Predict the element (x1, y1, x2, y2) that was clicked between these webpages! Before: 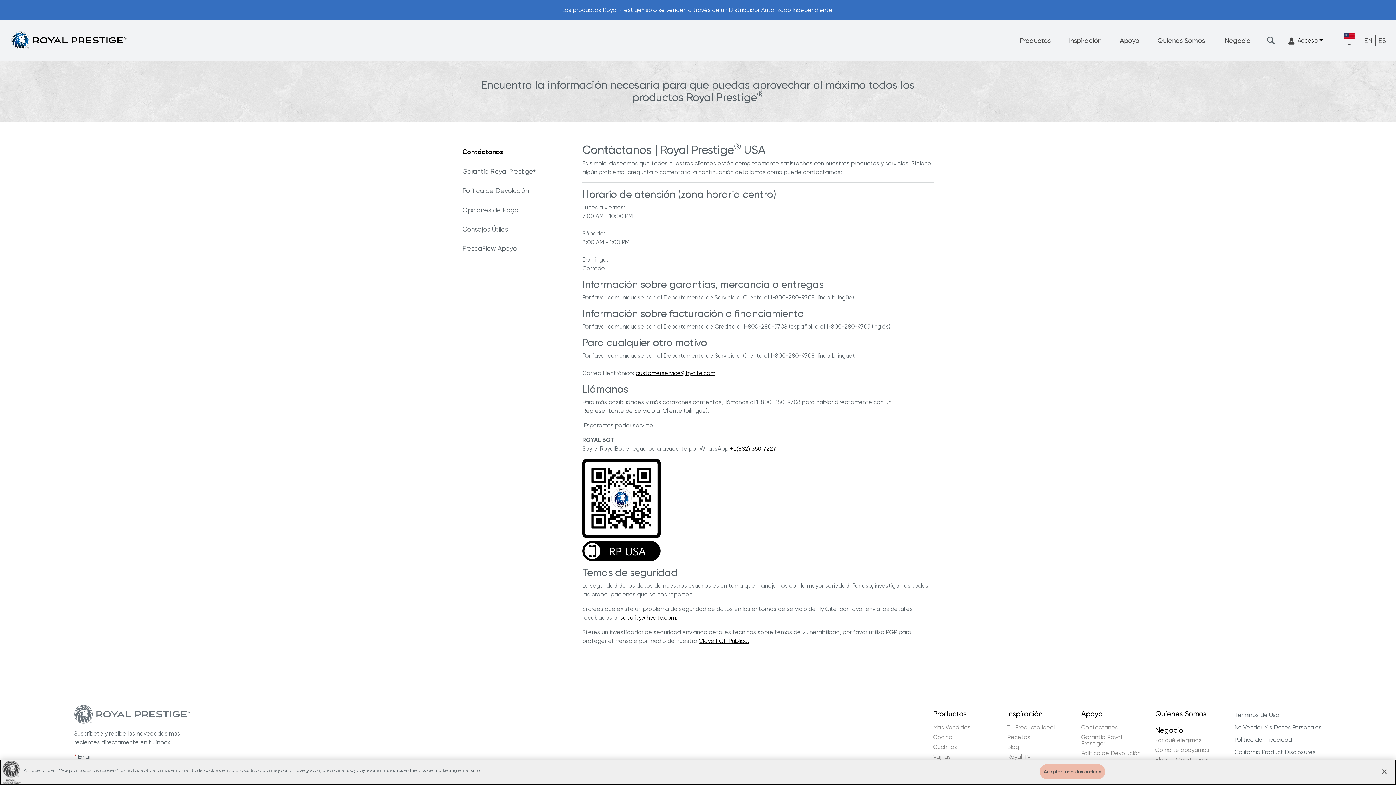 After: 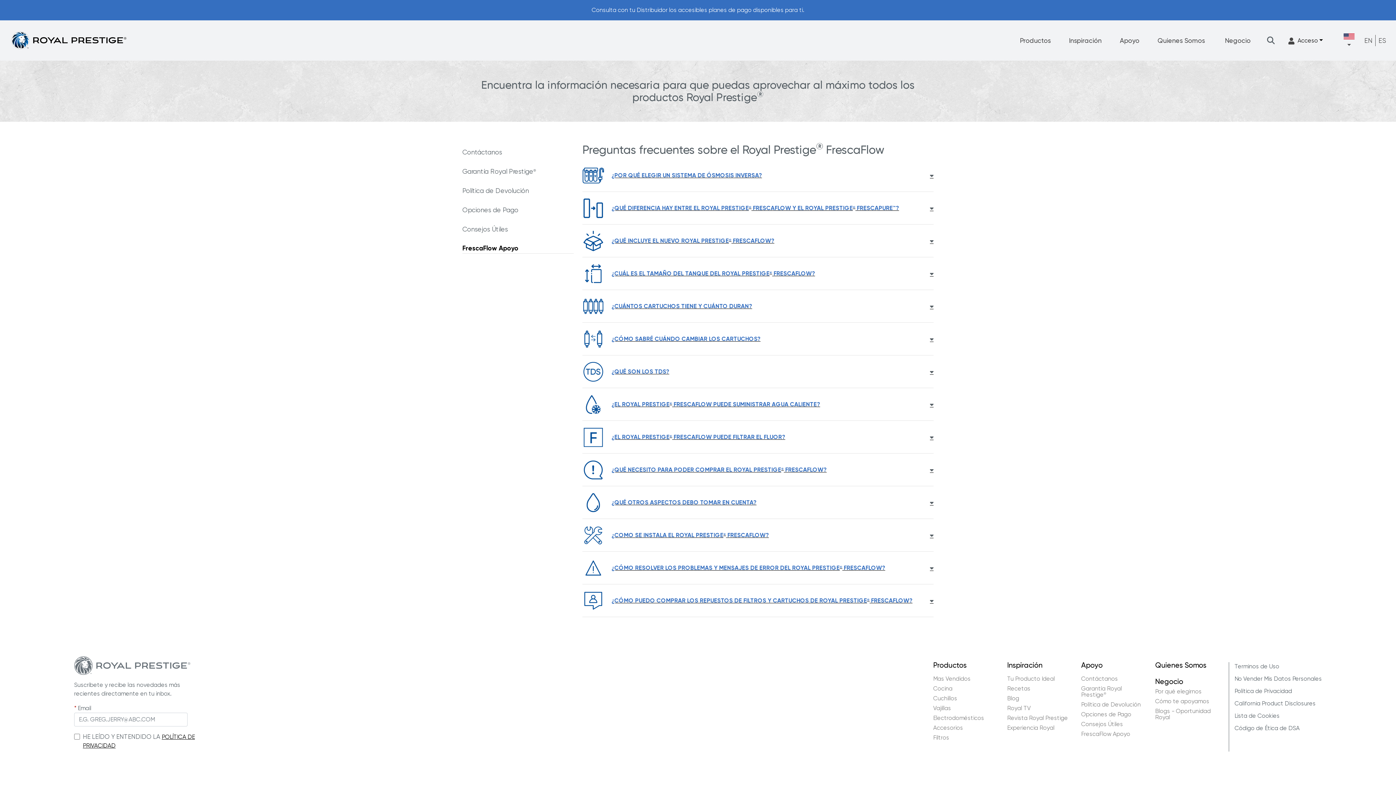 Action: label: FrescaFlow Apoyo bbox: (462, 240, 573, 253)